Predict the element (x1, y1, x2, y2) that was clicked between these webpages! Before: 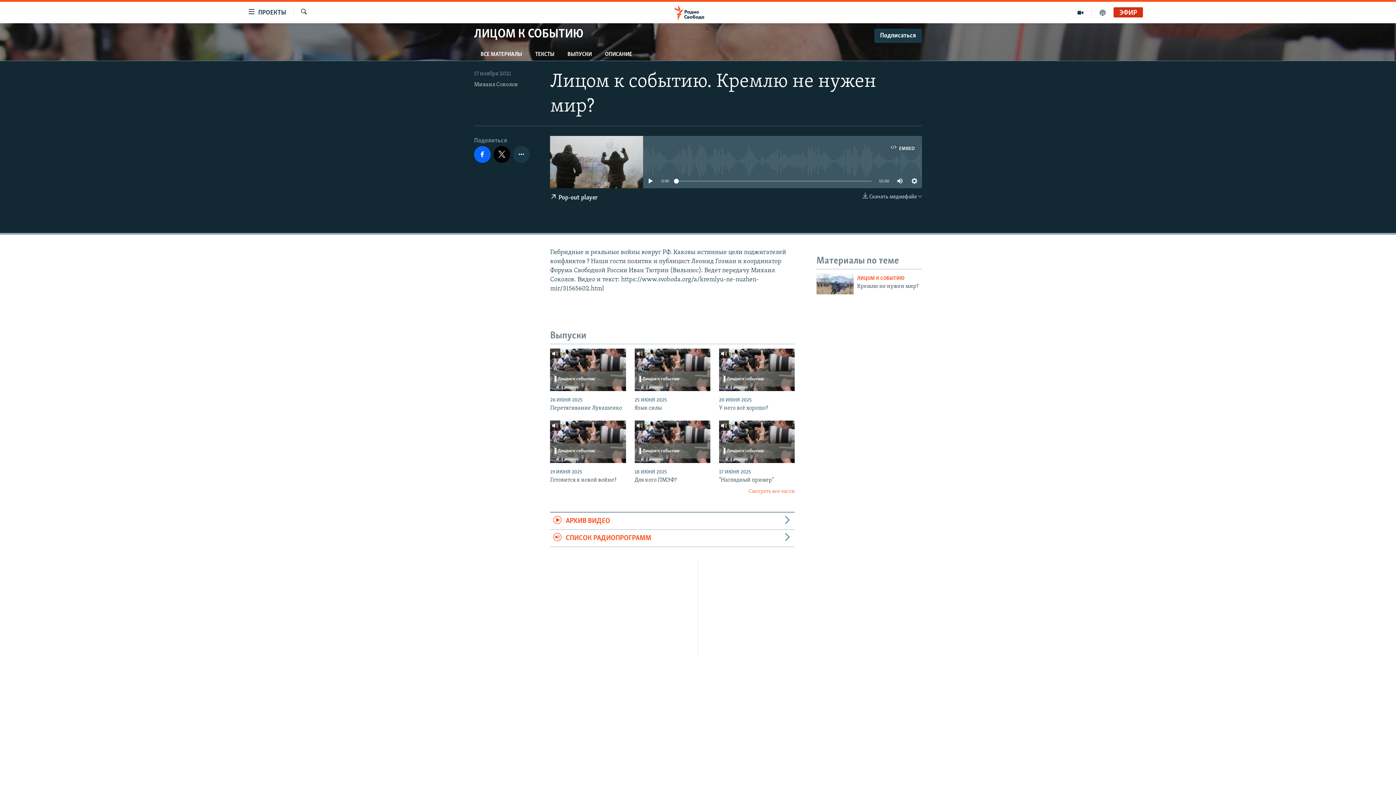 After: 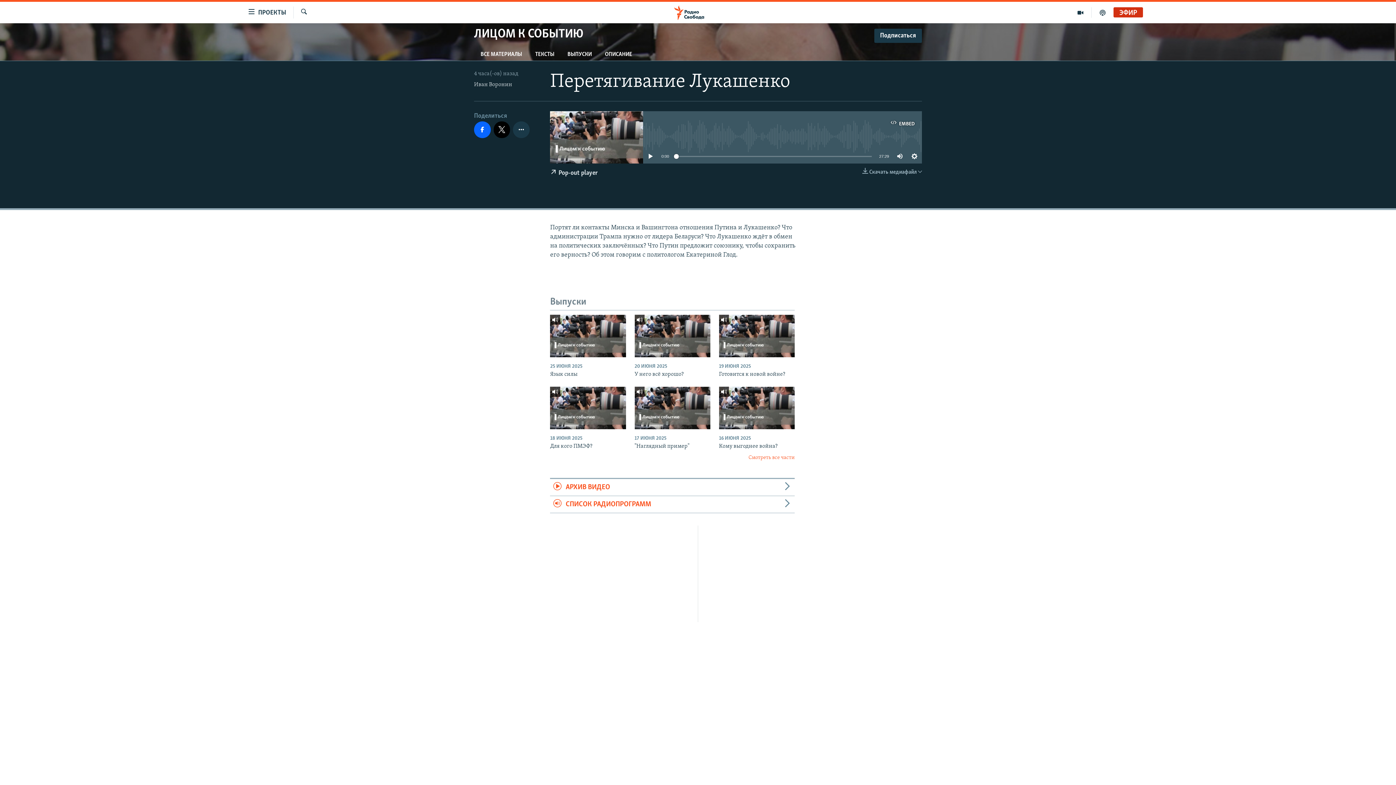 Action: bbox: (550, 348, 626, 391)